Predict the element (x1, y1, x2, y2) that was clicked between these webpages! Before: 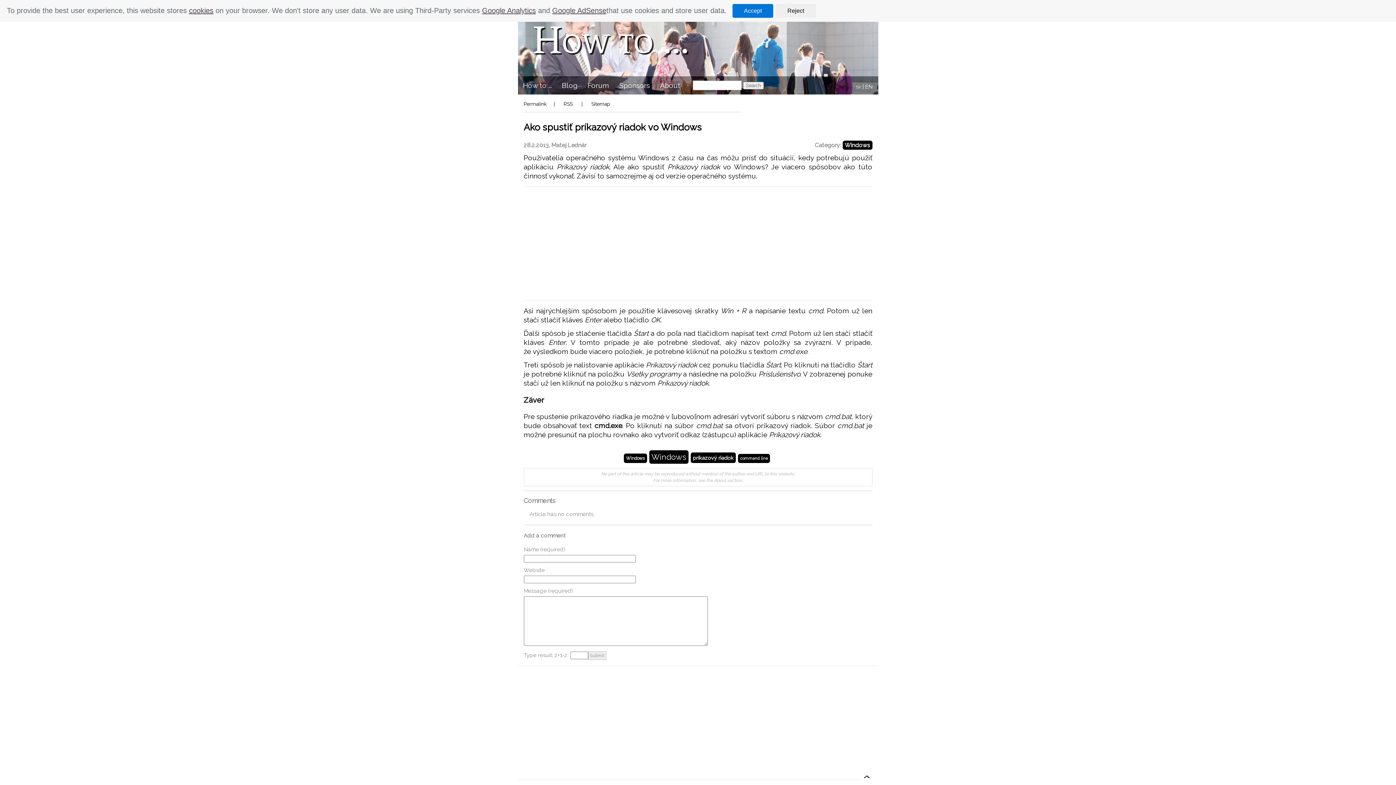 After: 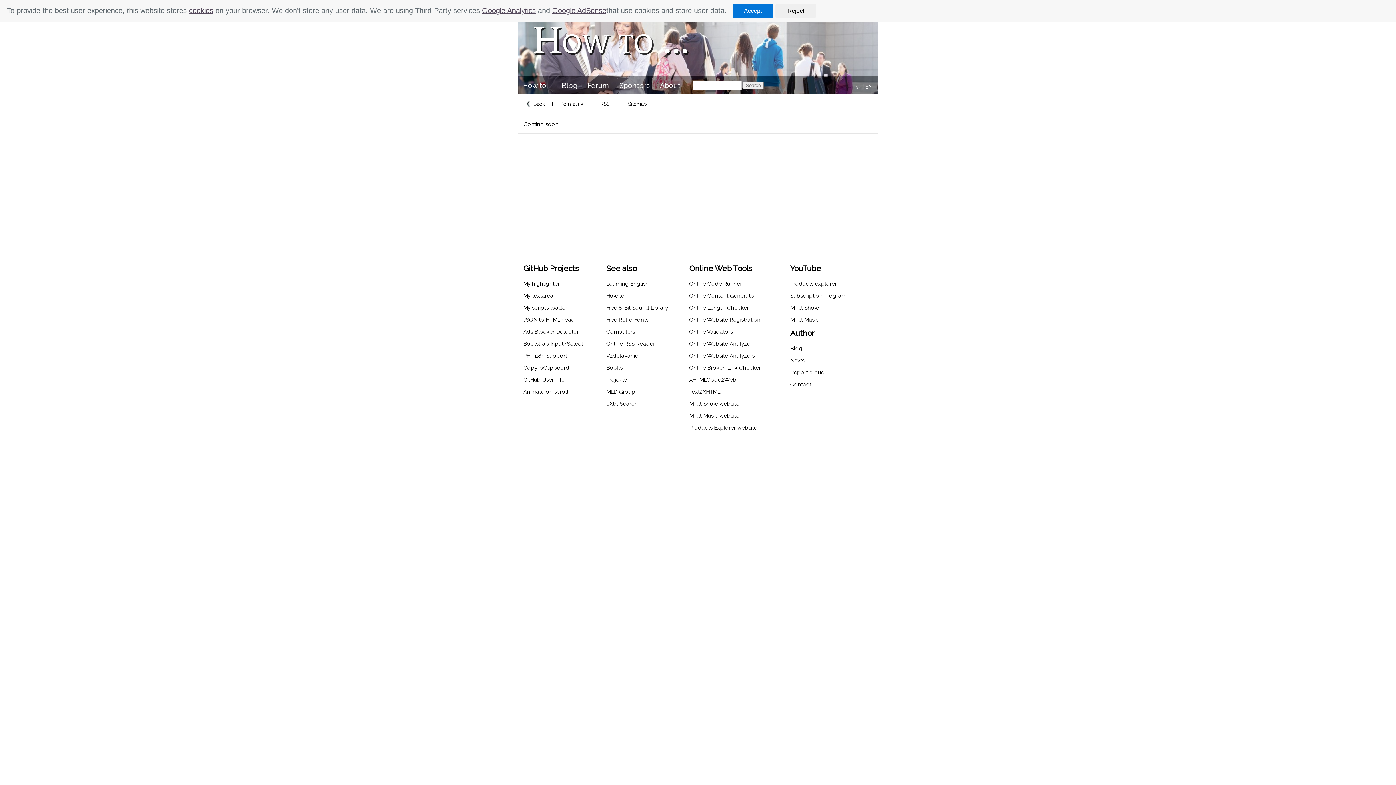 Action: bbox: (582, 76, 614, 94) label: Forum